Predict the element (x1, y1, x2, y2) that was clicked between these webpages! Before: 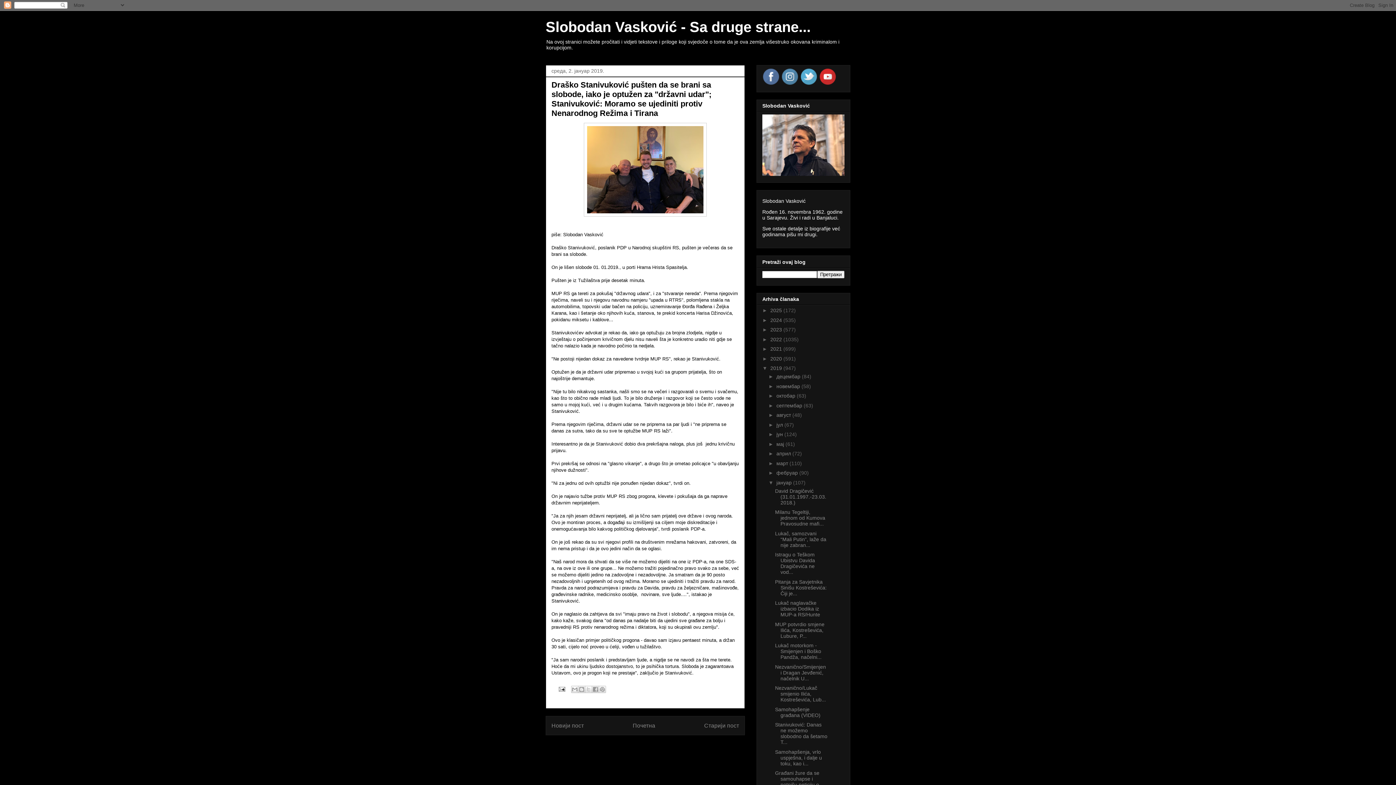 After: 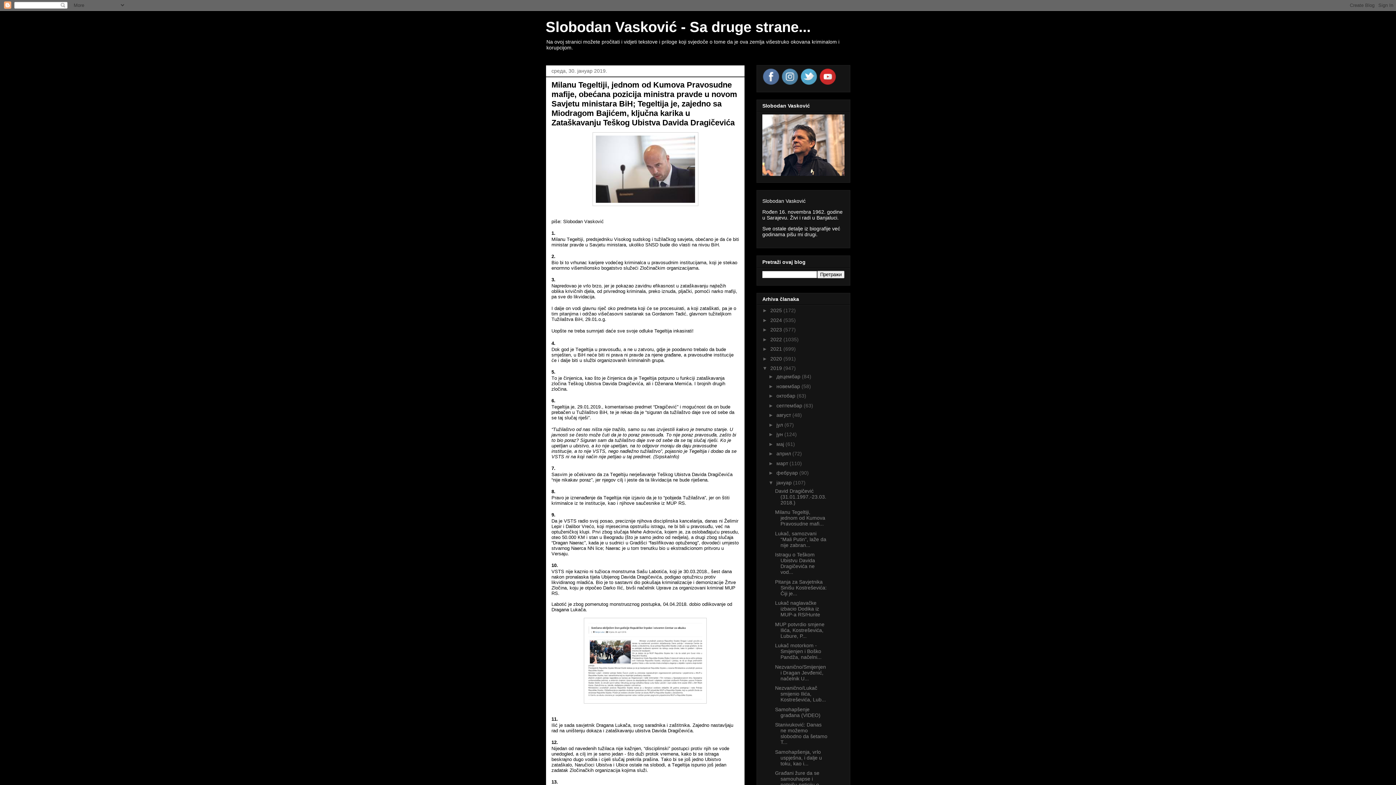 Action: bbox: (775, 509, 825, 526) label: Milanu Tegeltiji, jednom od Kumova Pravosudne mafi...